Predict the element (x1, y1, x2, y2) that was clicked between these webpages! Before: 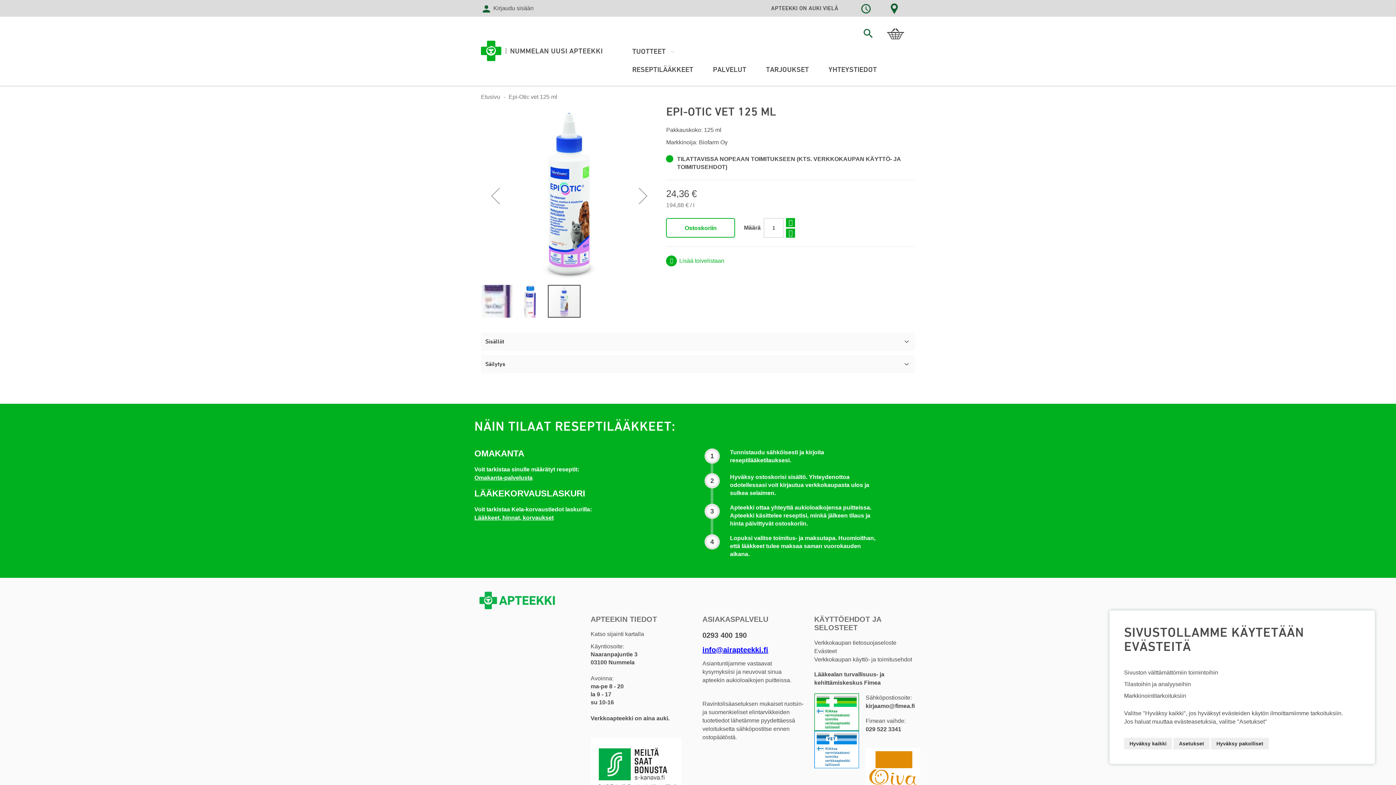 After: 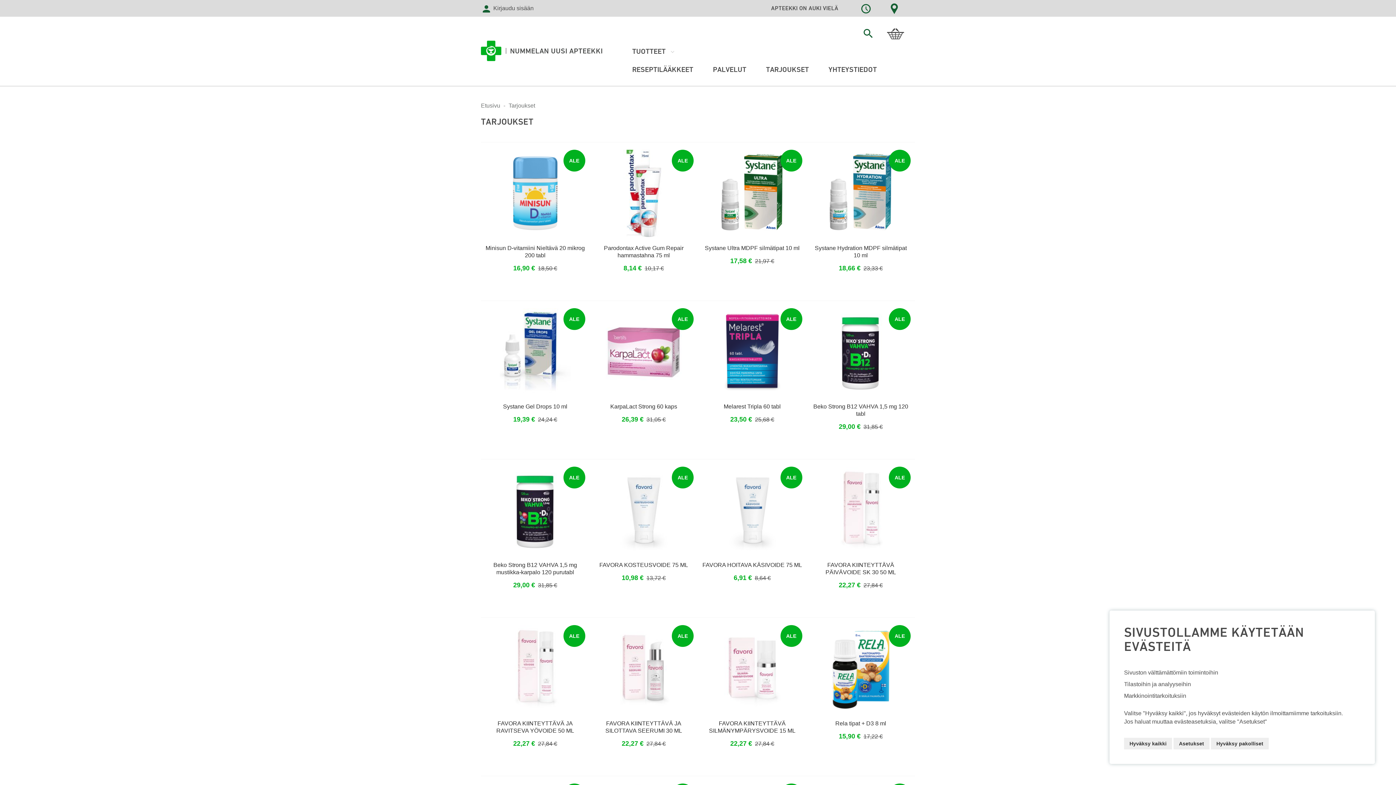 Action: label: TARJOUKSET bbox: (756, 60, 818, 78)